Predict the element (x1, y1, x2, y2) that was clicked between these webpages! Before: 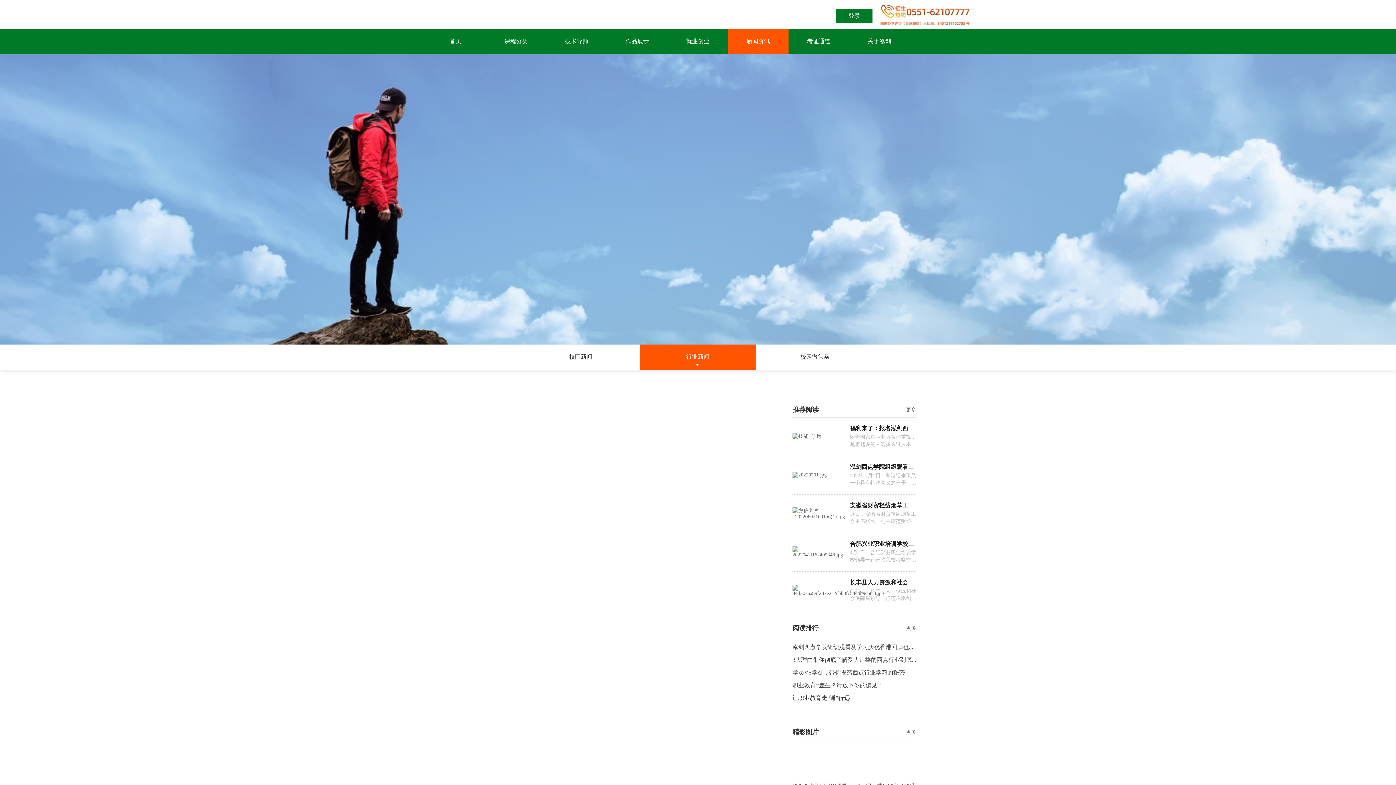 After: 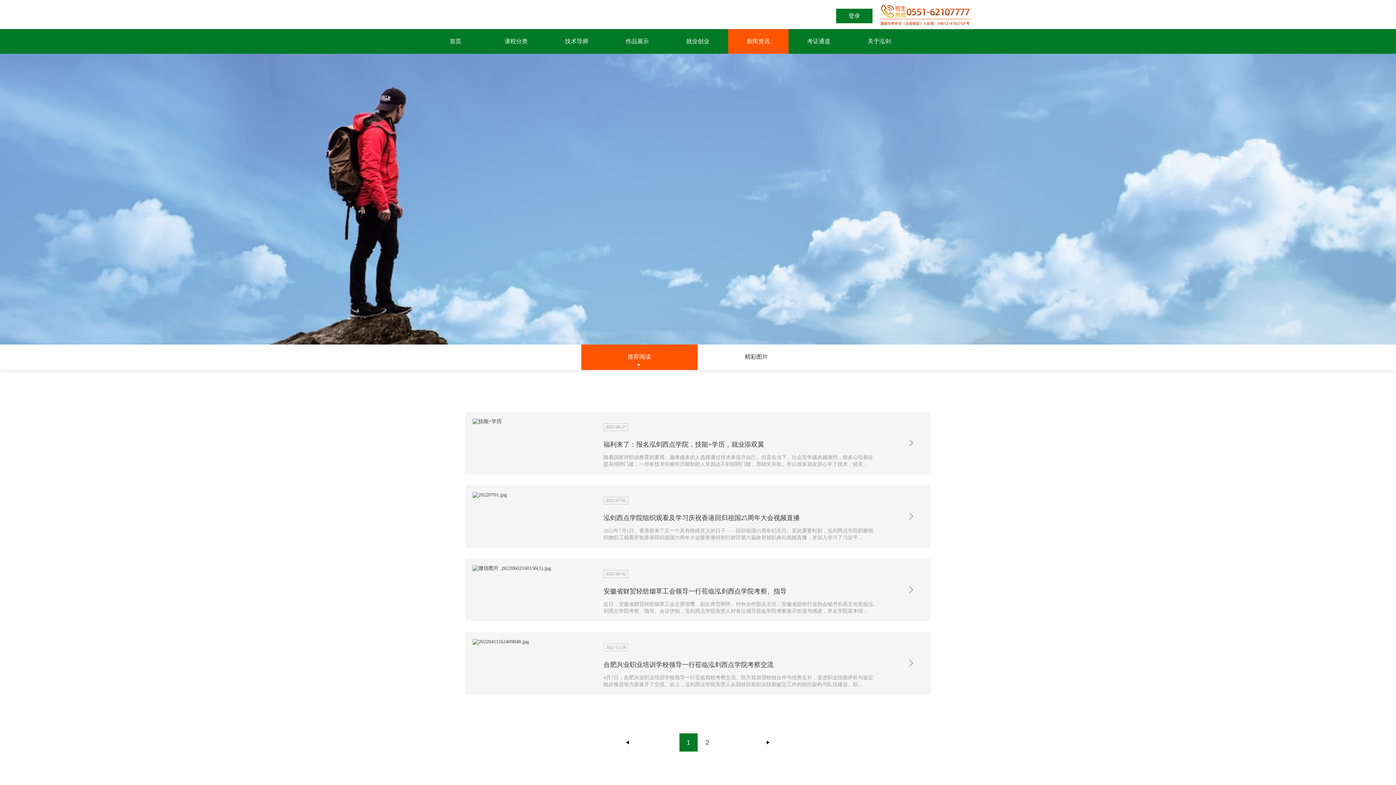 Action: bbox: (792, 406, 818, 418) label: 推荐阅读